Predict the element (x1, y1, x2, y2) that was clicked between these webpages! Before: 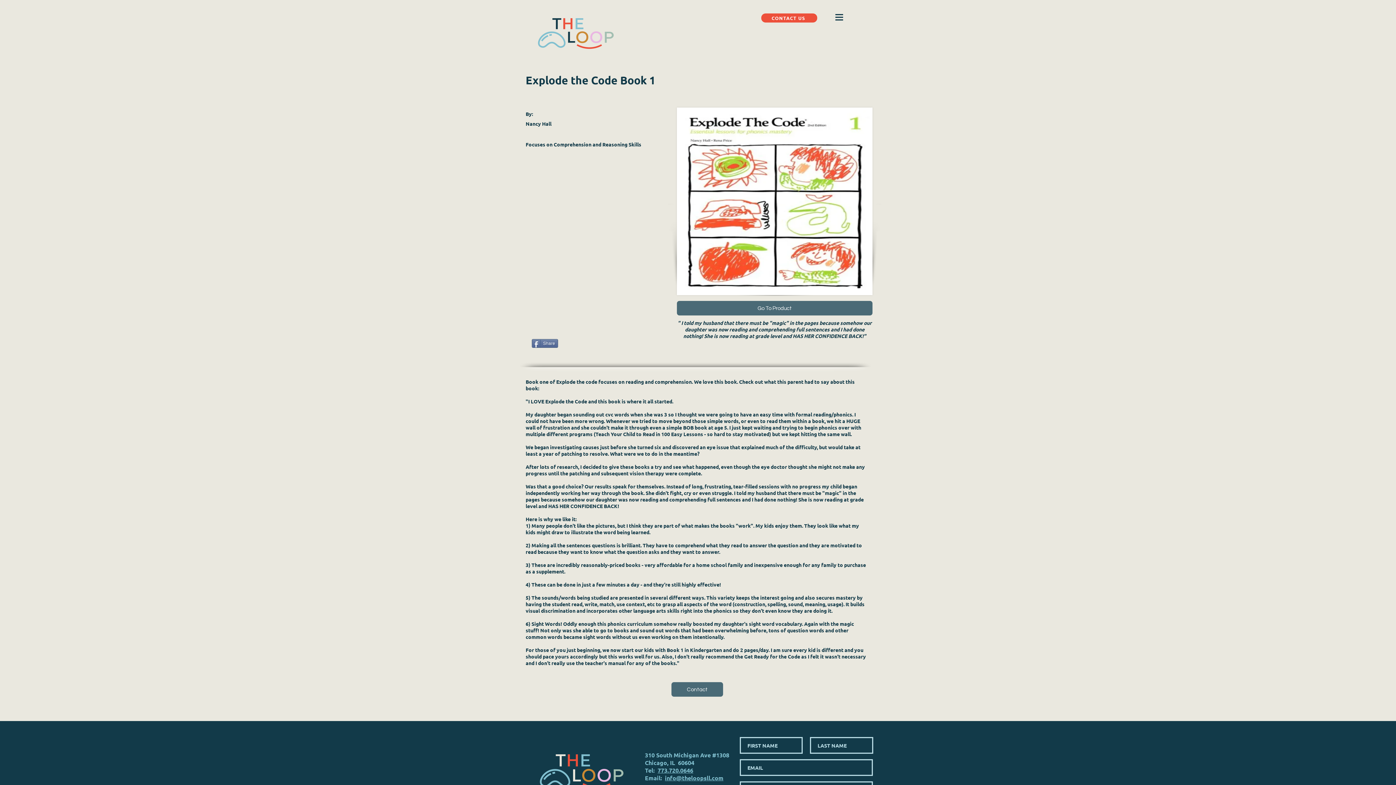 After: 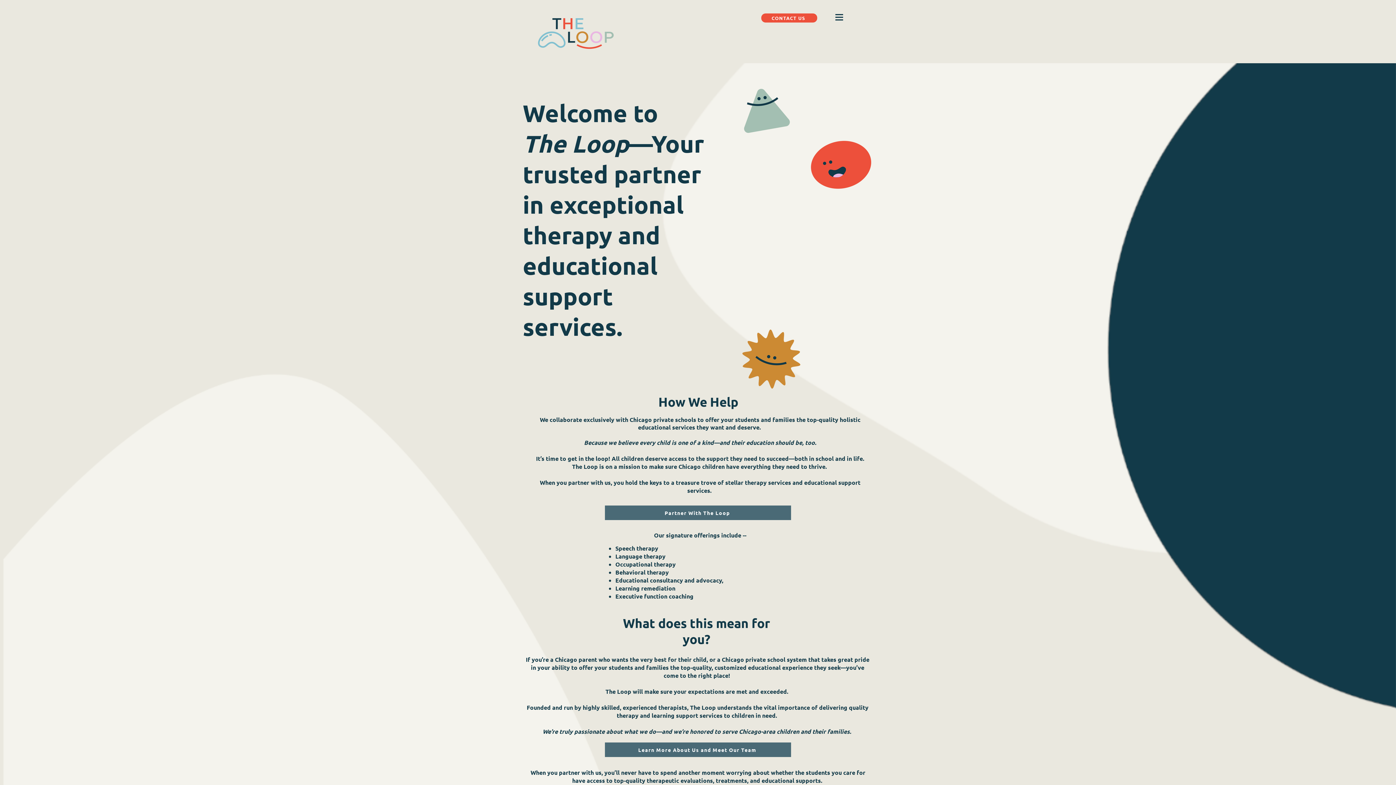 Action: bbox: (520, 2, 632, 64)